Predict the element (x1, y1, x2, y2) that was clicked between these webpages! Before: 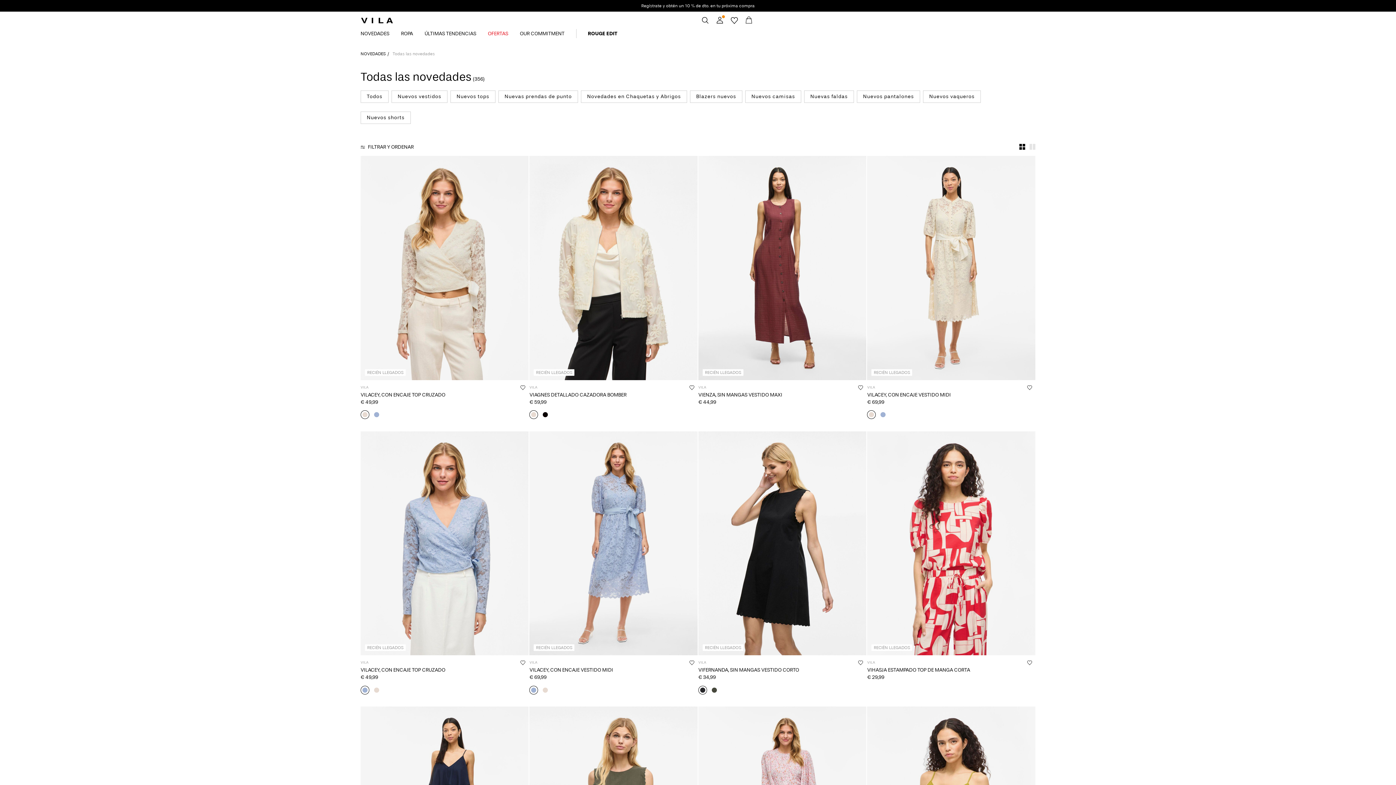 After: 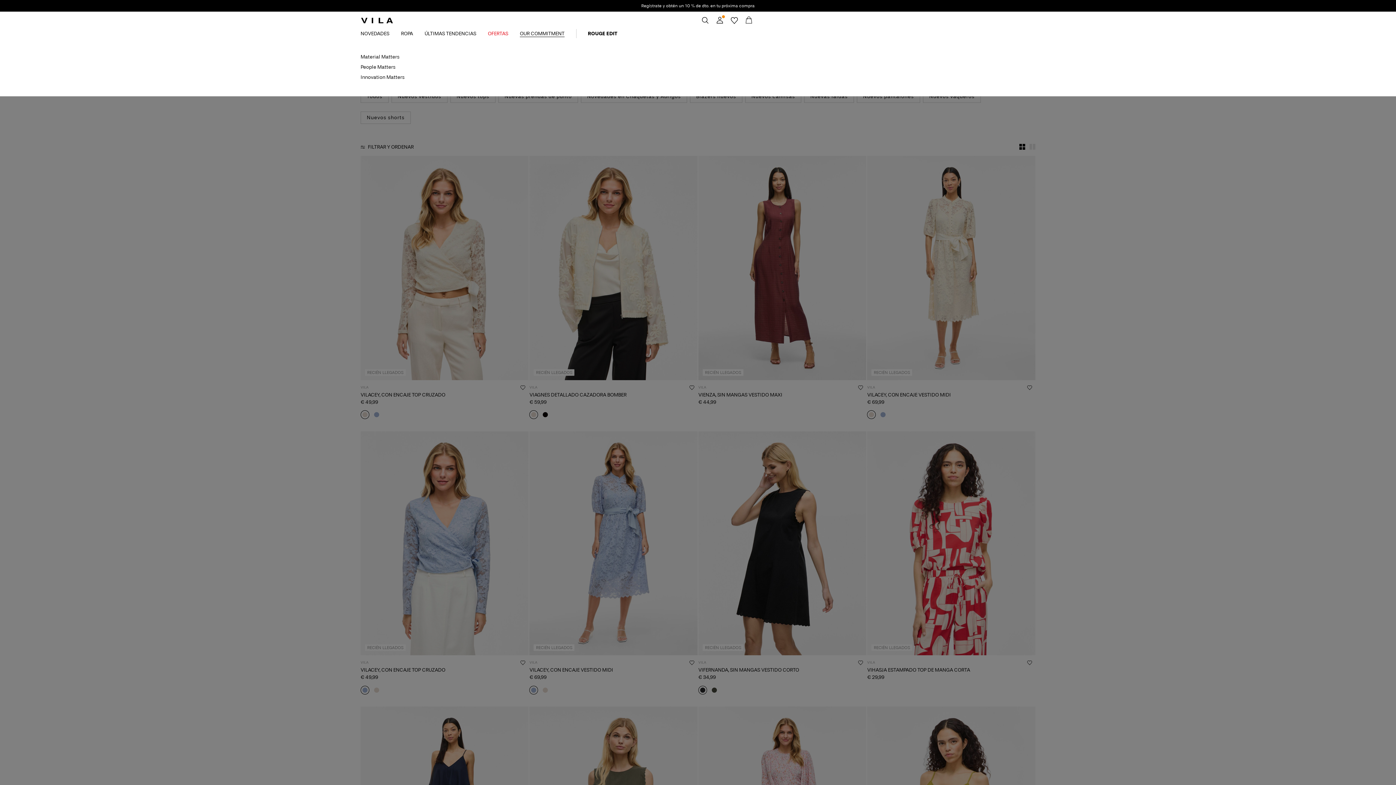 Action: label: OUR COMMITMENT bbox: (520, 29, 576, 38)